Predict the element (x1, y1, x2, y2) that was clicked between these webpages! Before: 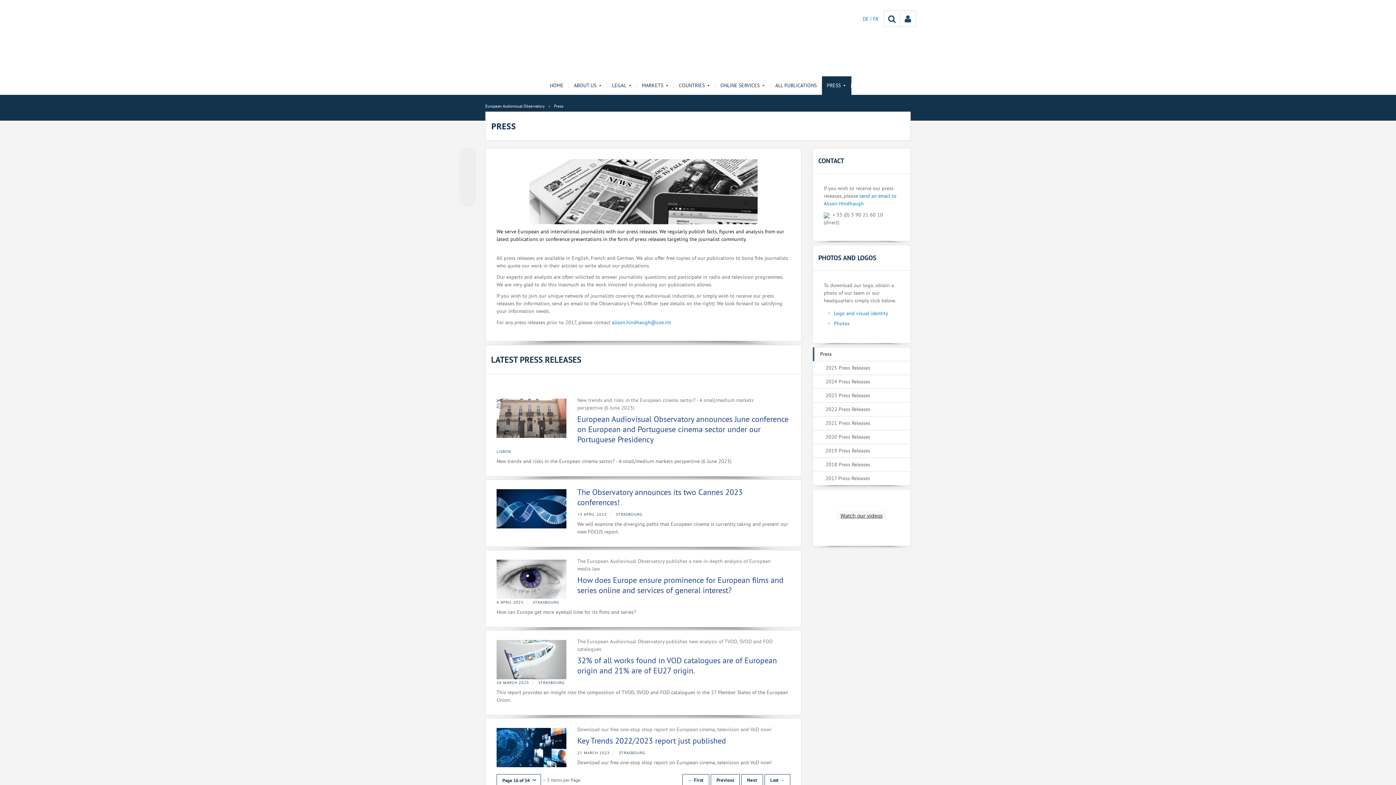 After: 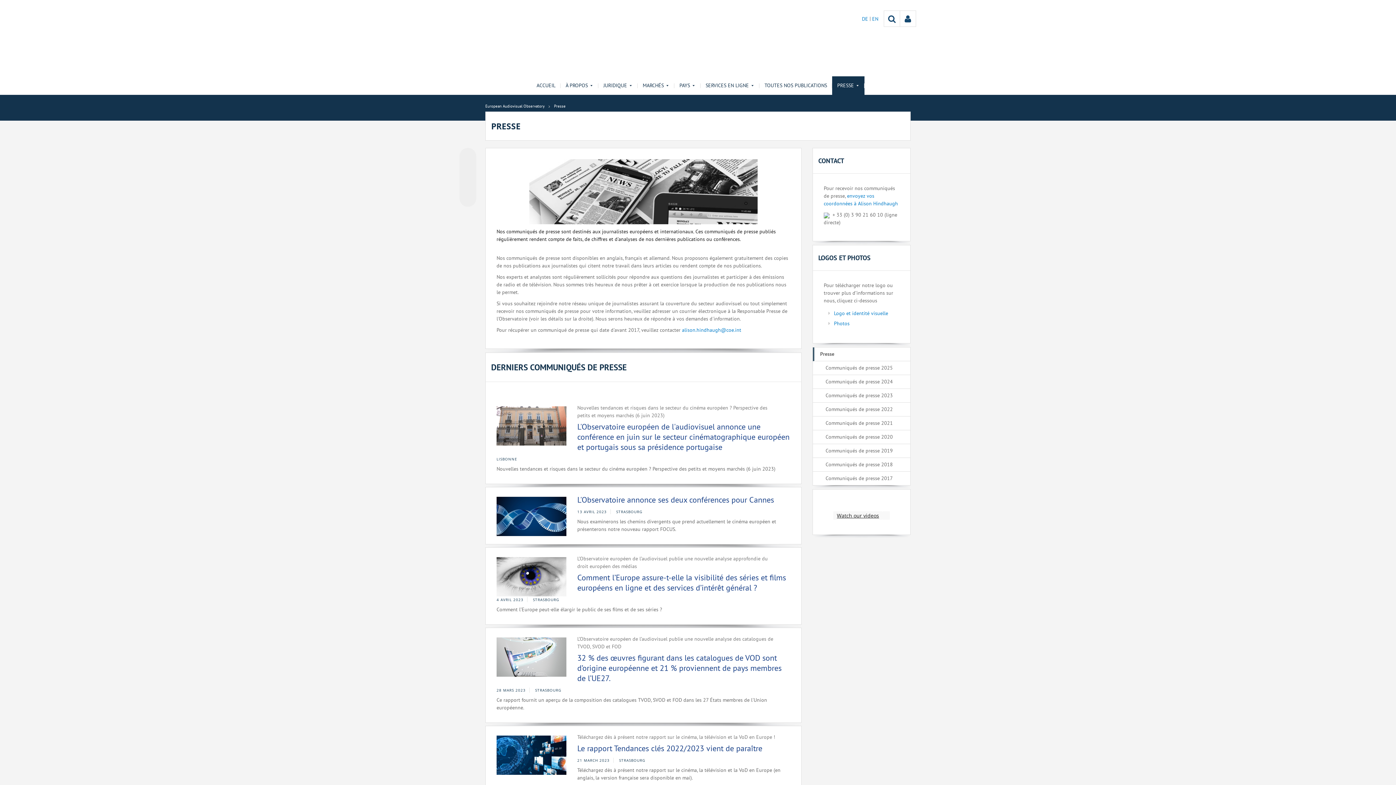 Action: bbox: (873, 15, 878, 22) label: FR